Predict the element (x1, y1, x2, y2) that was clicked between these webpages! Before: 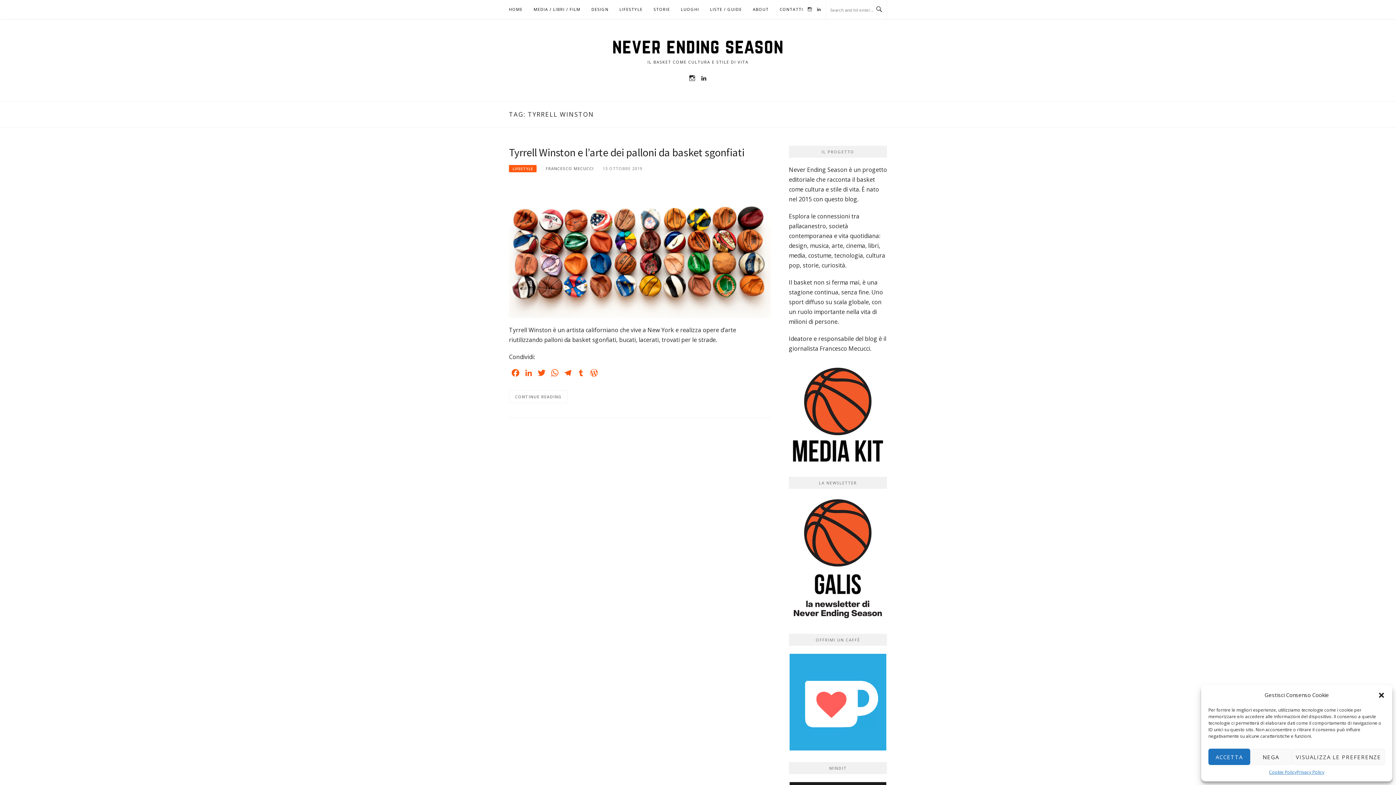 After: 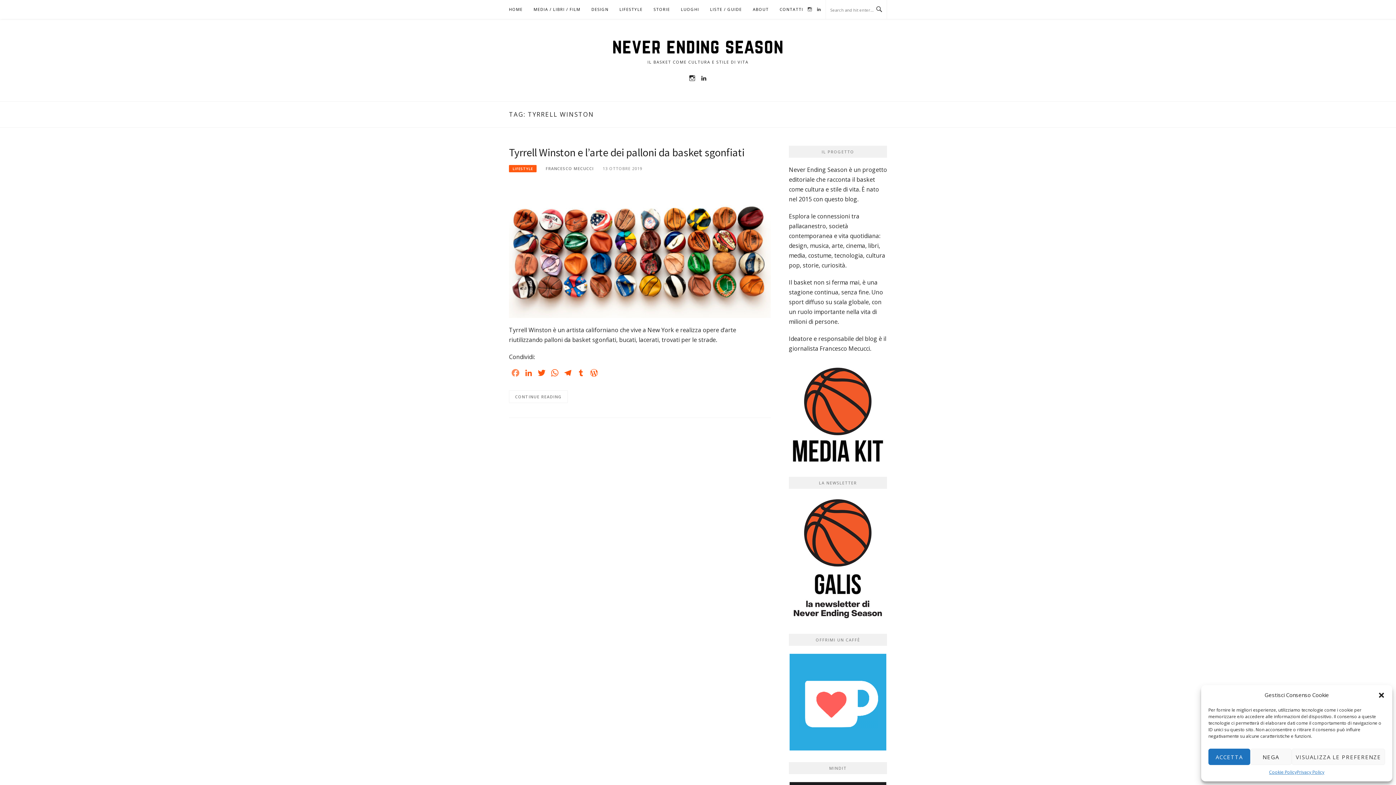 Action: bbox: (509, 367, 522, 381) label: Facebook